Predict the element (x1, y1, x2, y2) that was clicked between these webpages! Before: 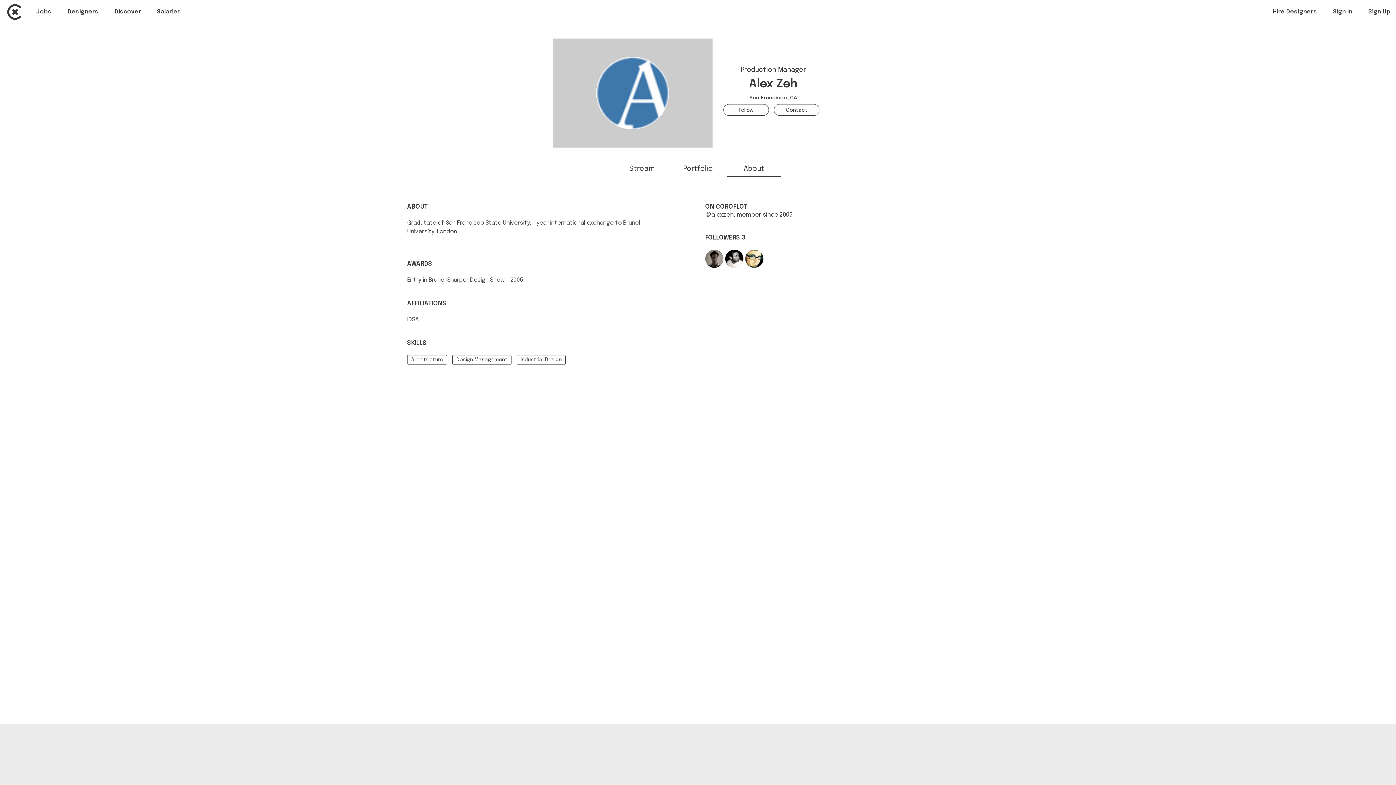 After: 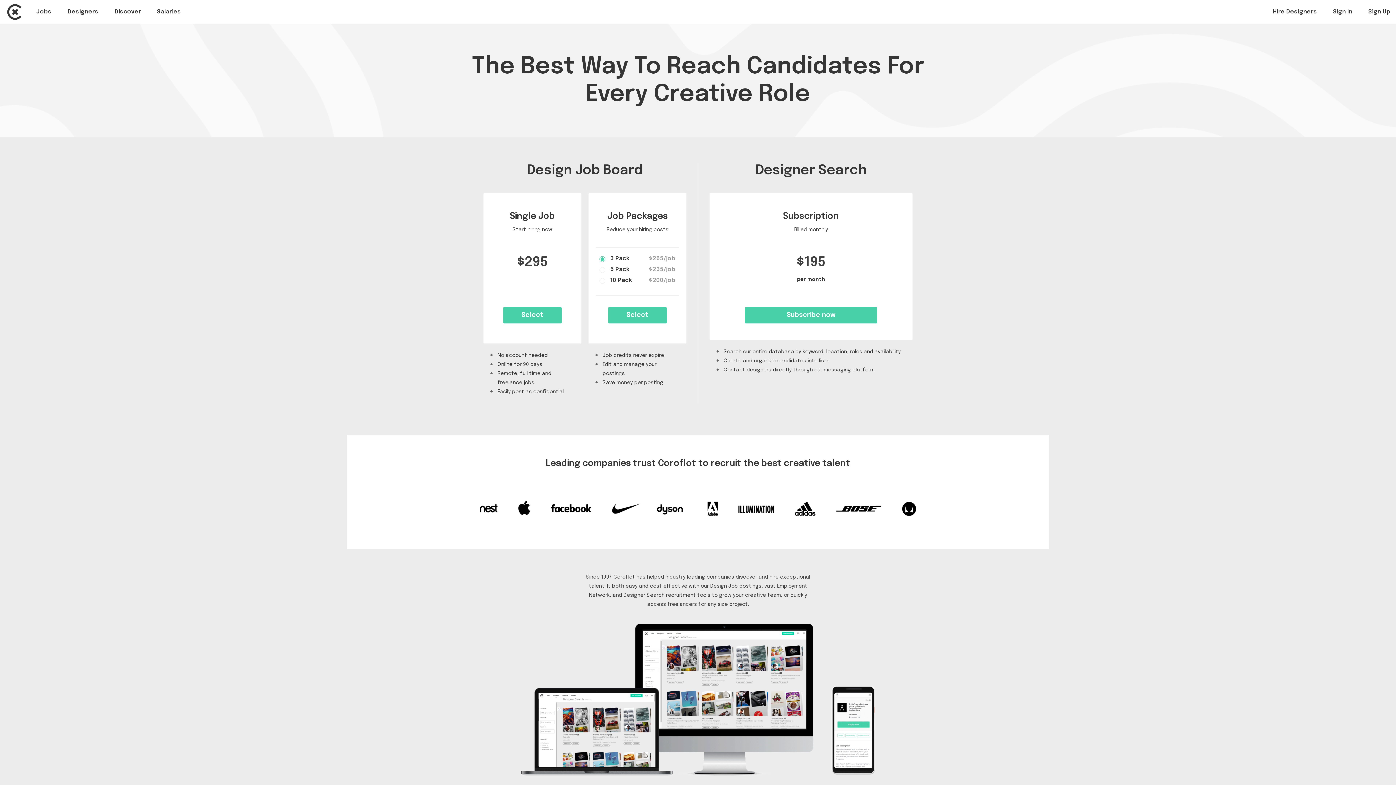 Action: bbox: (1273, 8, 1317, 14) label: Hire Designers